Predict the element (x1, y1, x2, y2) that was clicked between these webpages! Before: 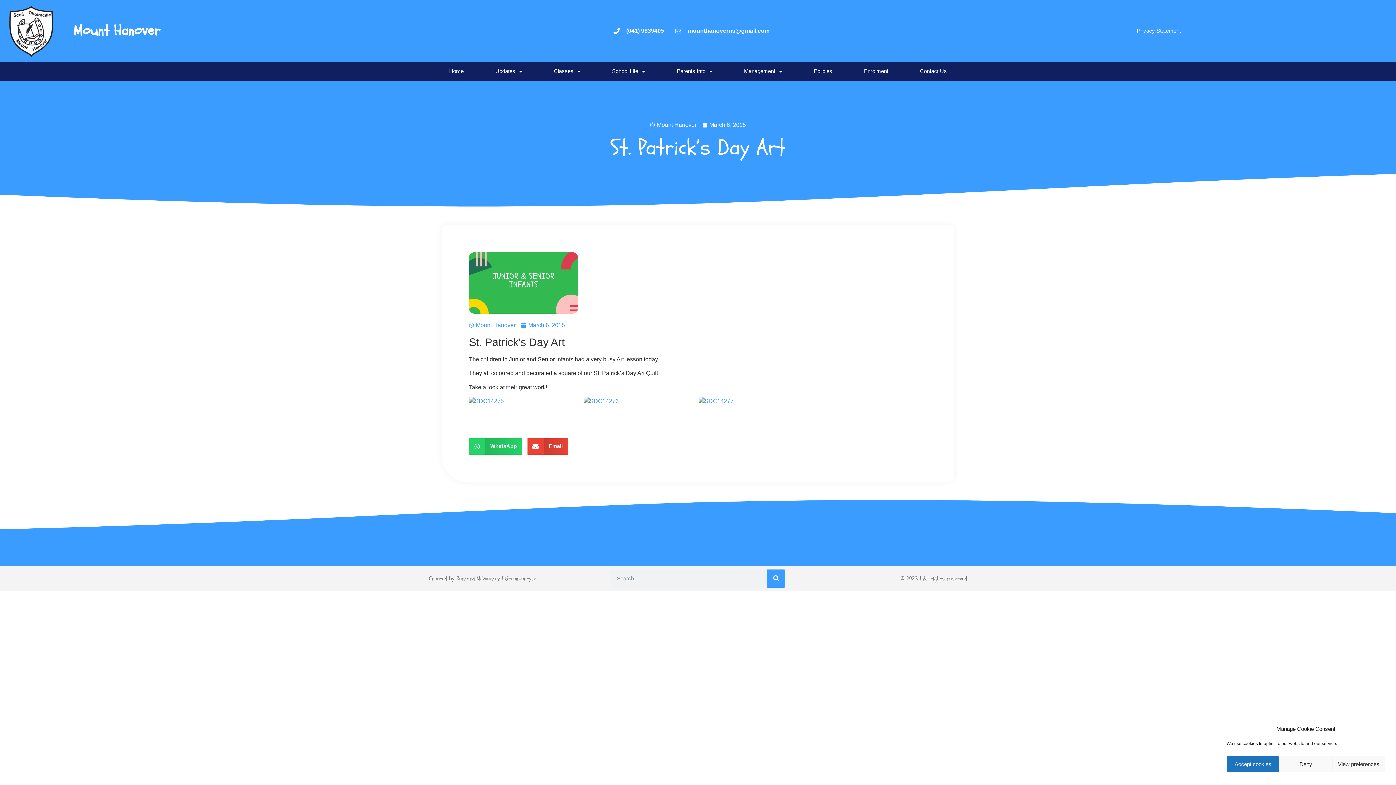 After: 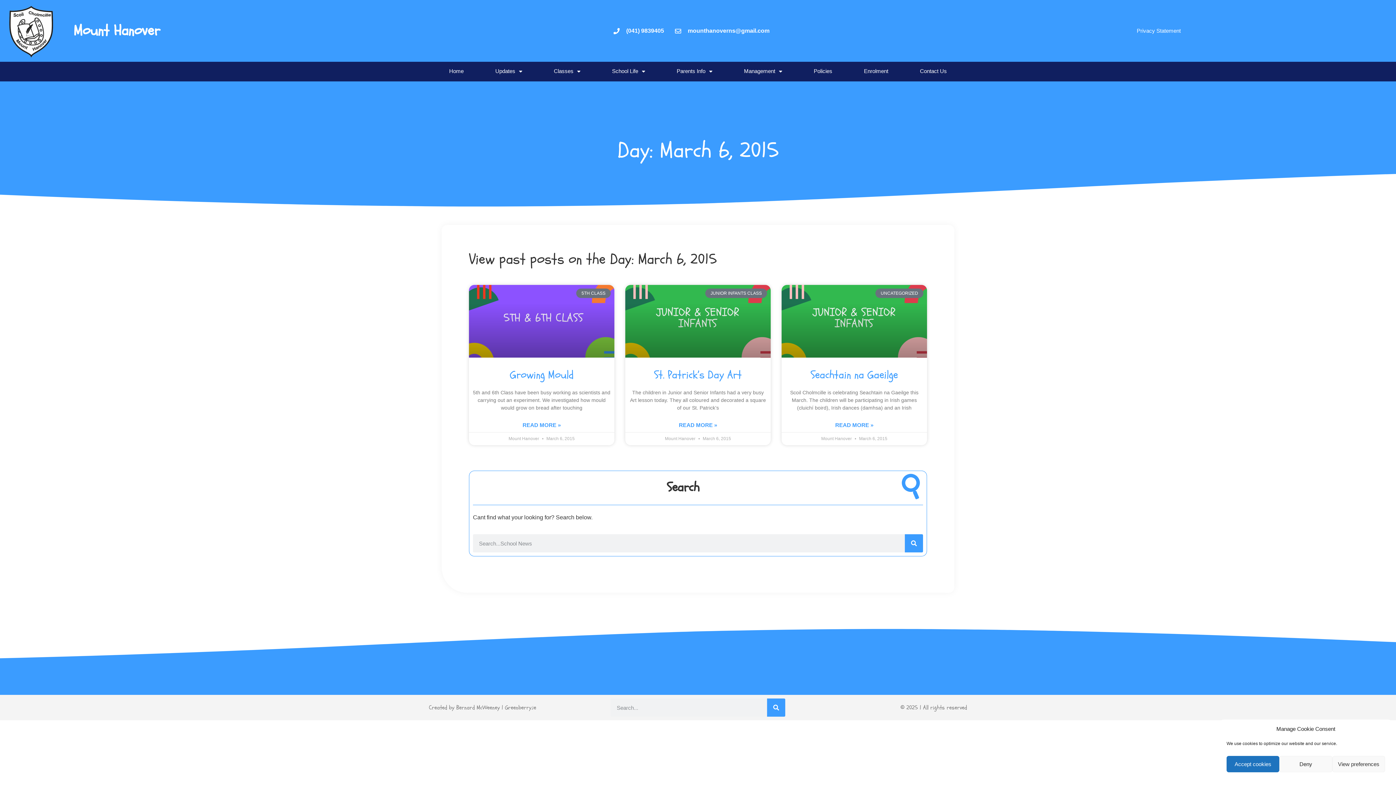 Action: bbox: (521, 321, 565, 329) label: March 6, 2015